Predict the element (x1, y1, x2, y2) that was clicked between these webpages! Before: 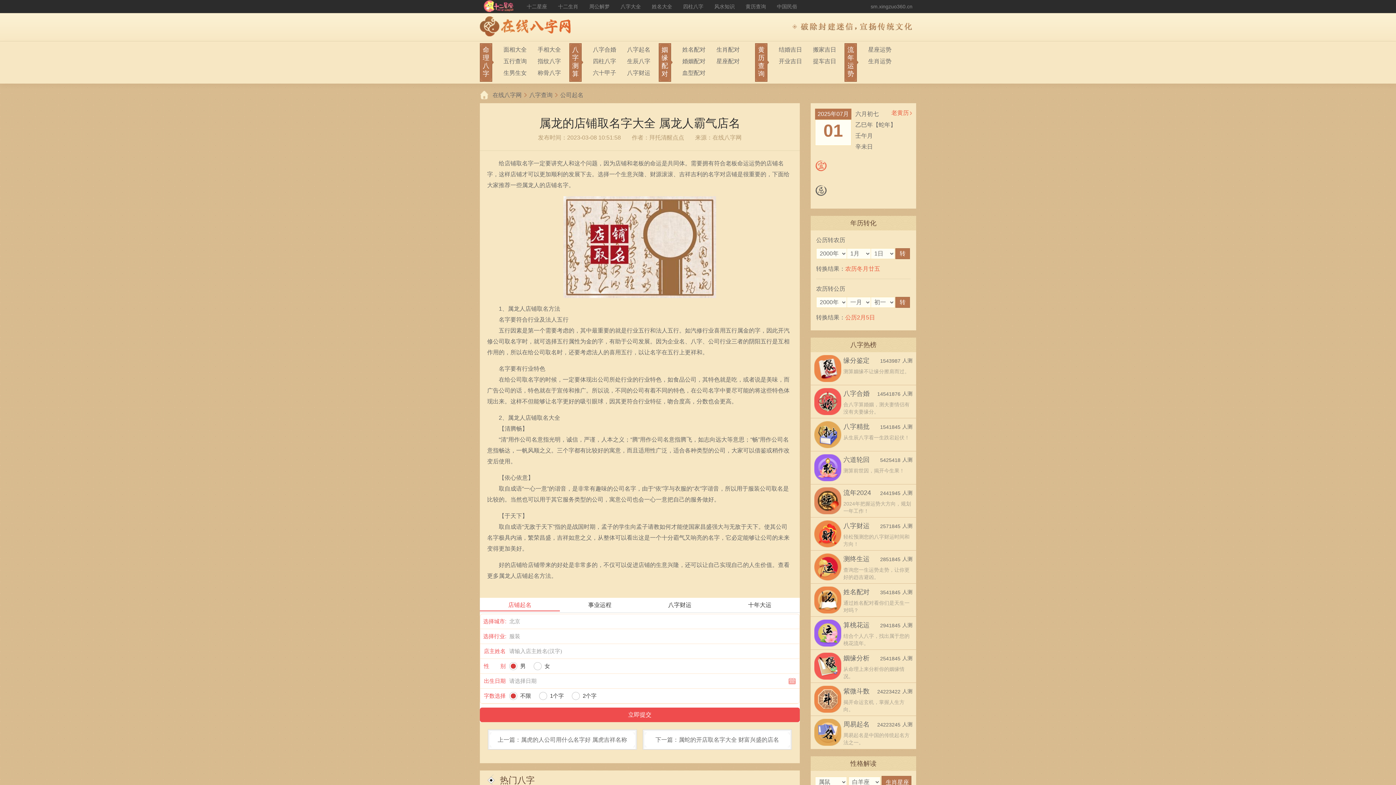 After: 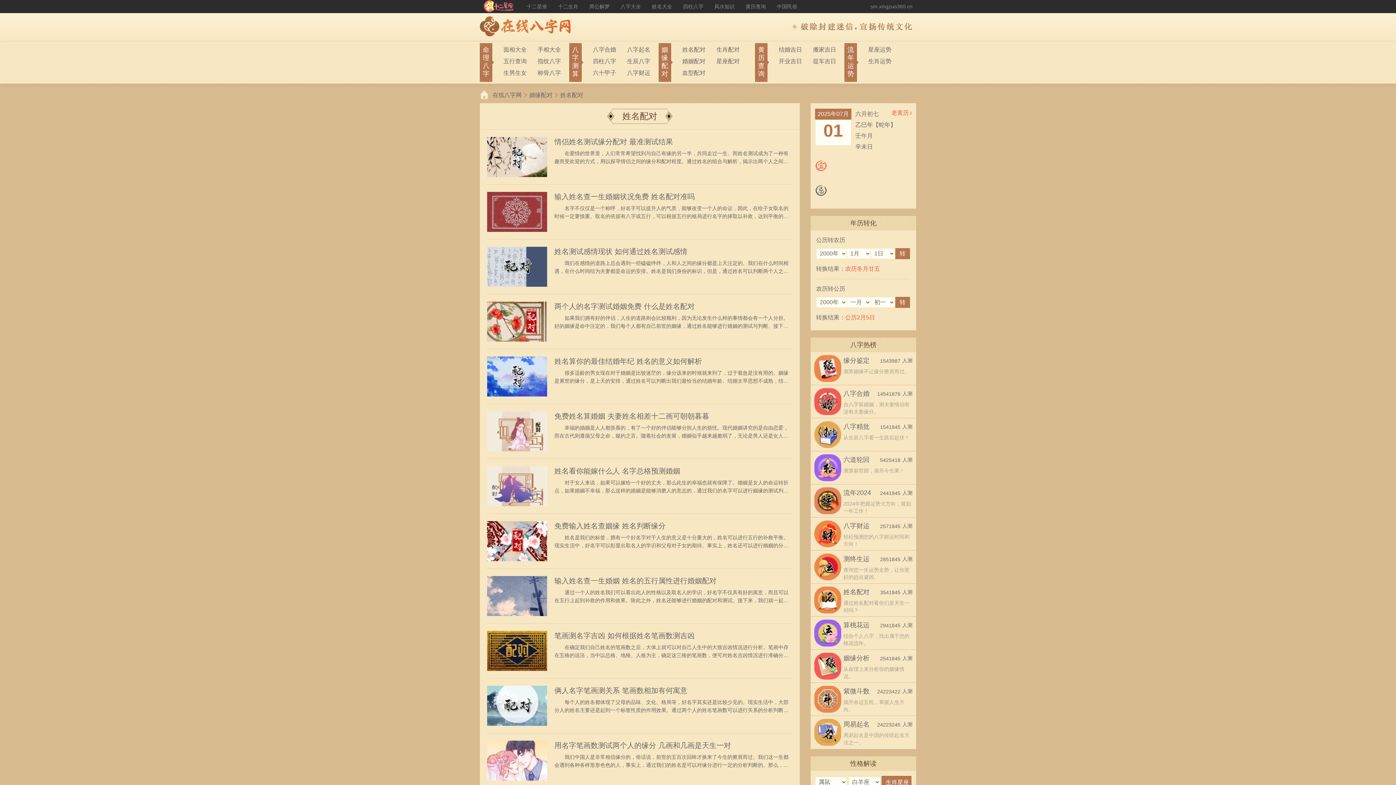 Action: label: 姓名配对 bbox: (682, 45, 705, 54)